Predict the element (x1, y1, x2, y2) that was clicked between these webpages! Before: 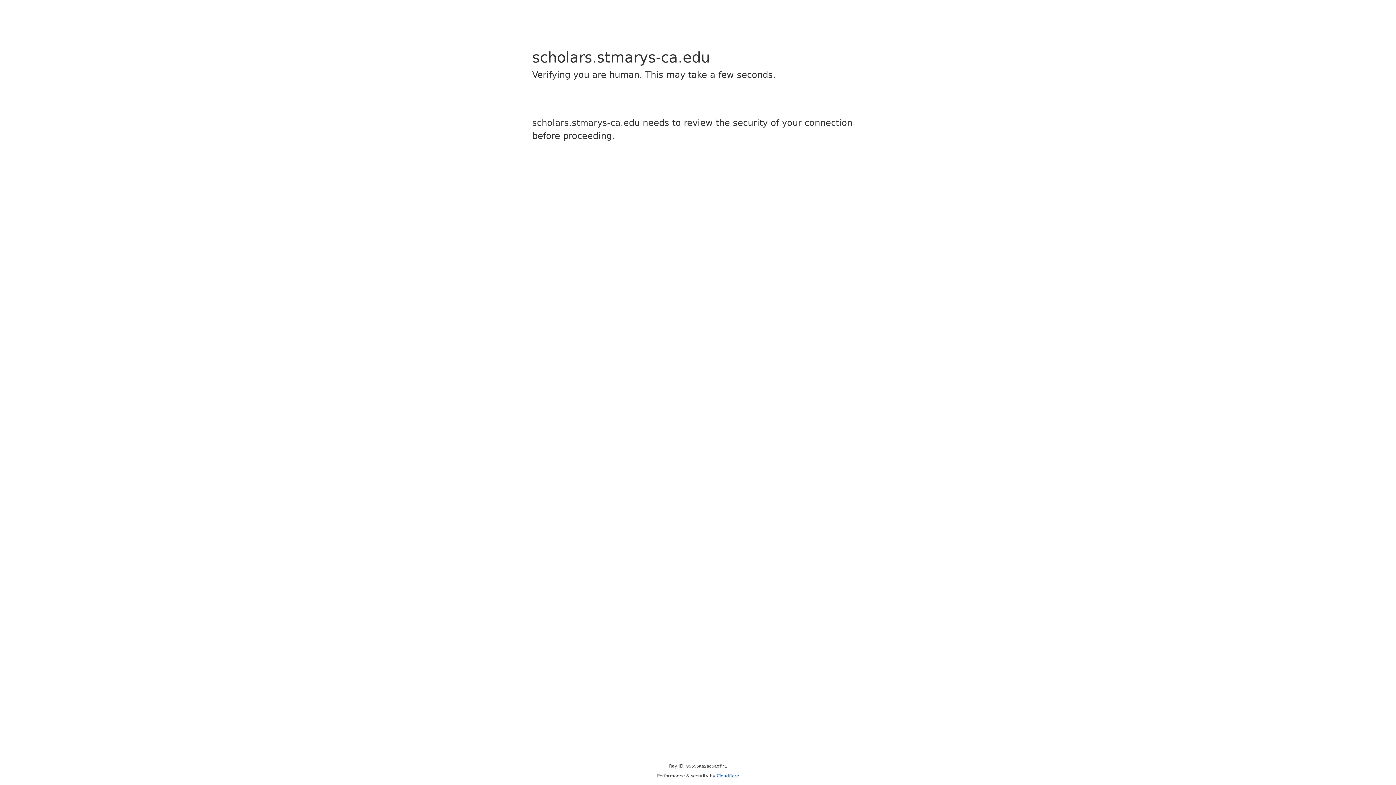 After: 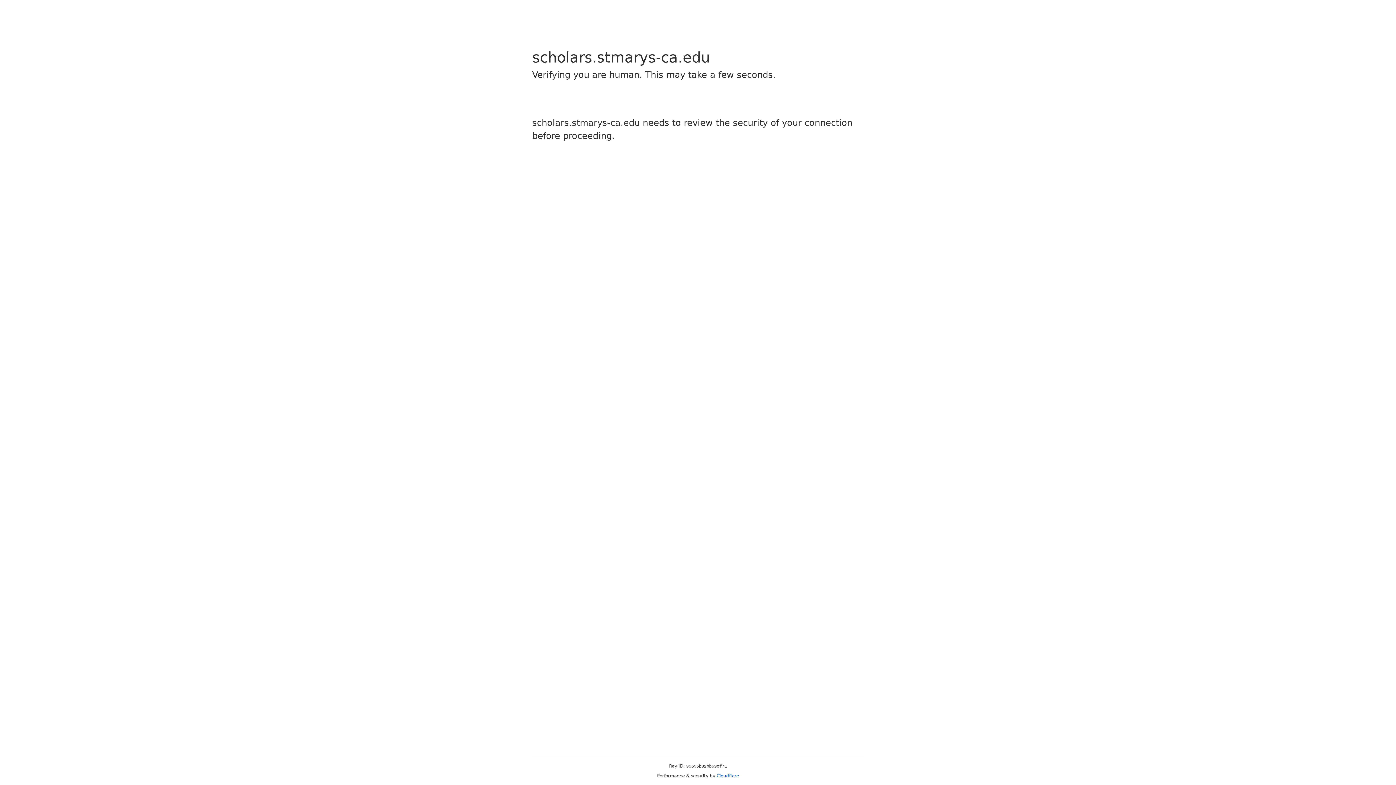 Action: bbox: (716, 773, 739, 778) label: Cloudflare